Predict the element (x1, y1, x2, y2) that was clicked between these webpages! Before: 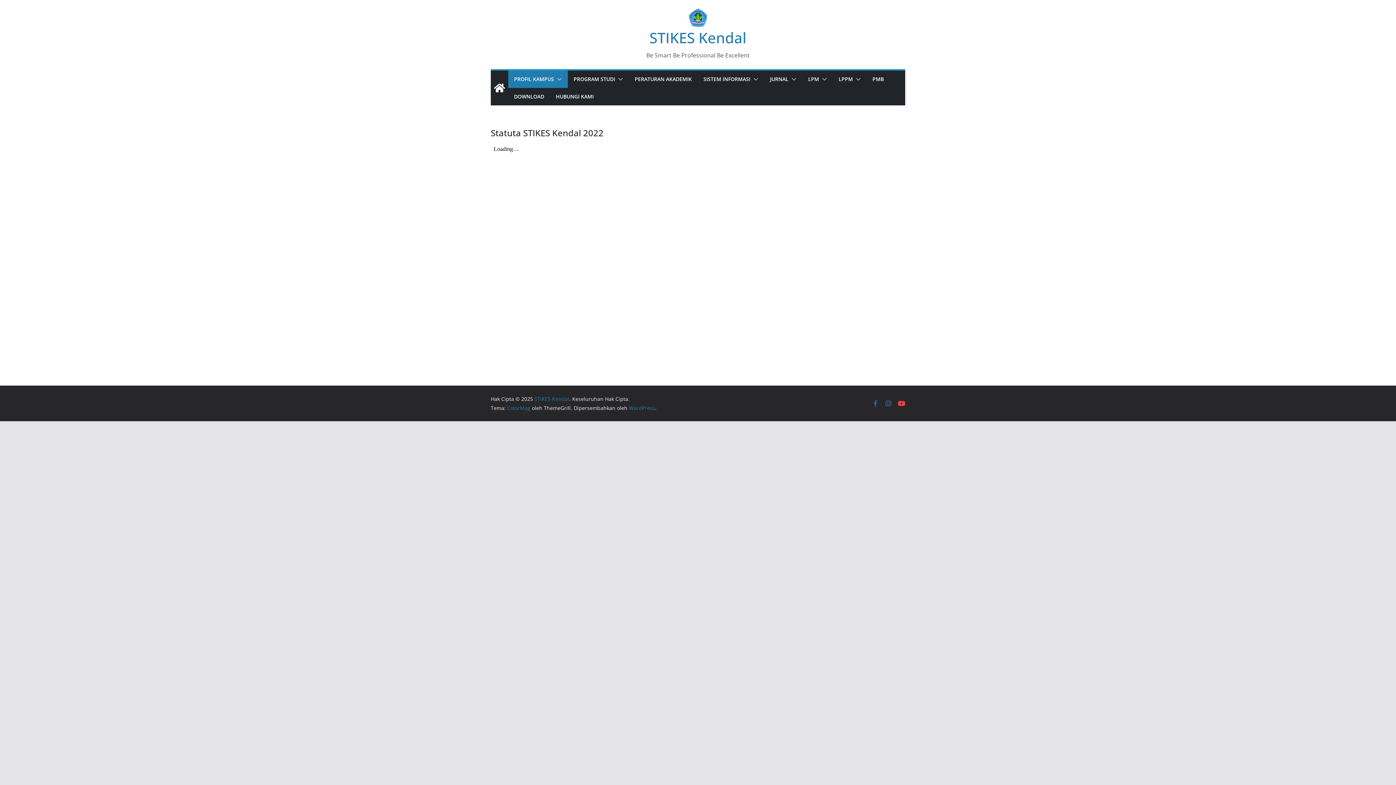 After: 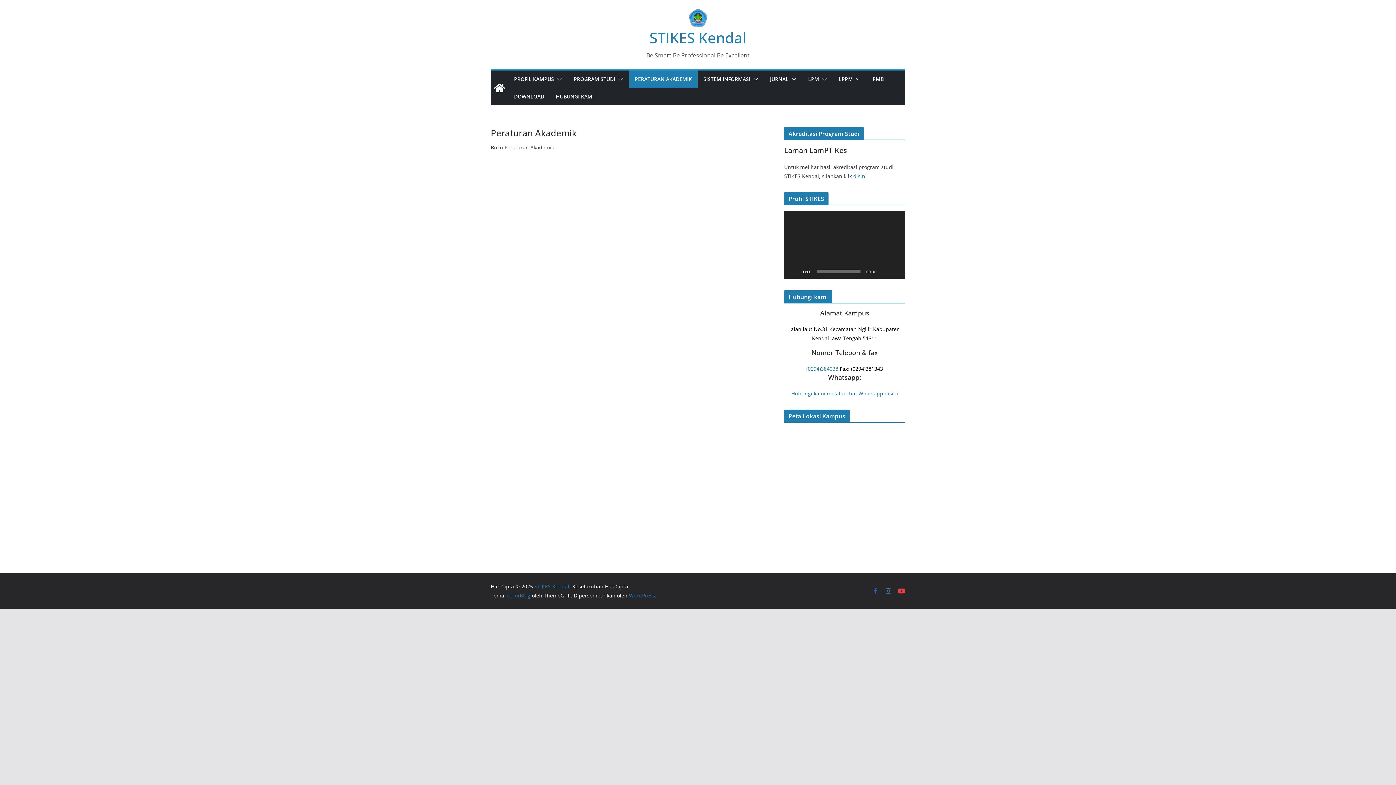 Action: bbox: (634, 74, 692, 84) label: PERATURAN AKADEMIK